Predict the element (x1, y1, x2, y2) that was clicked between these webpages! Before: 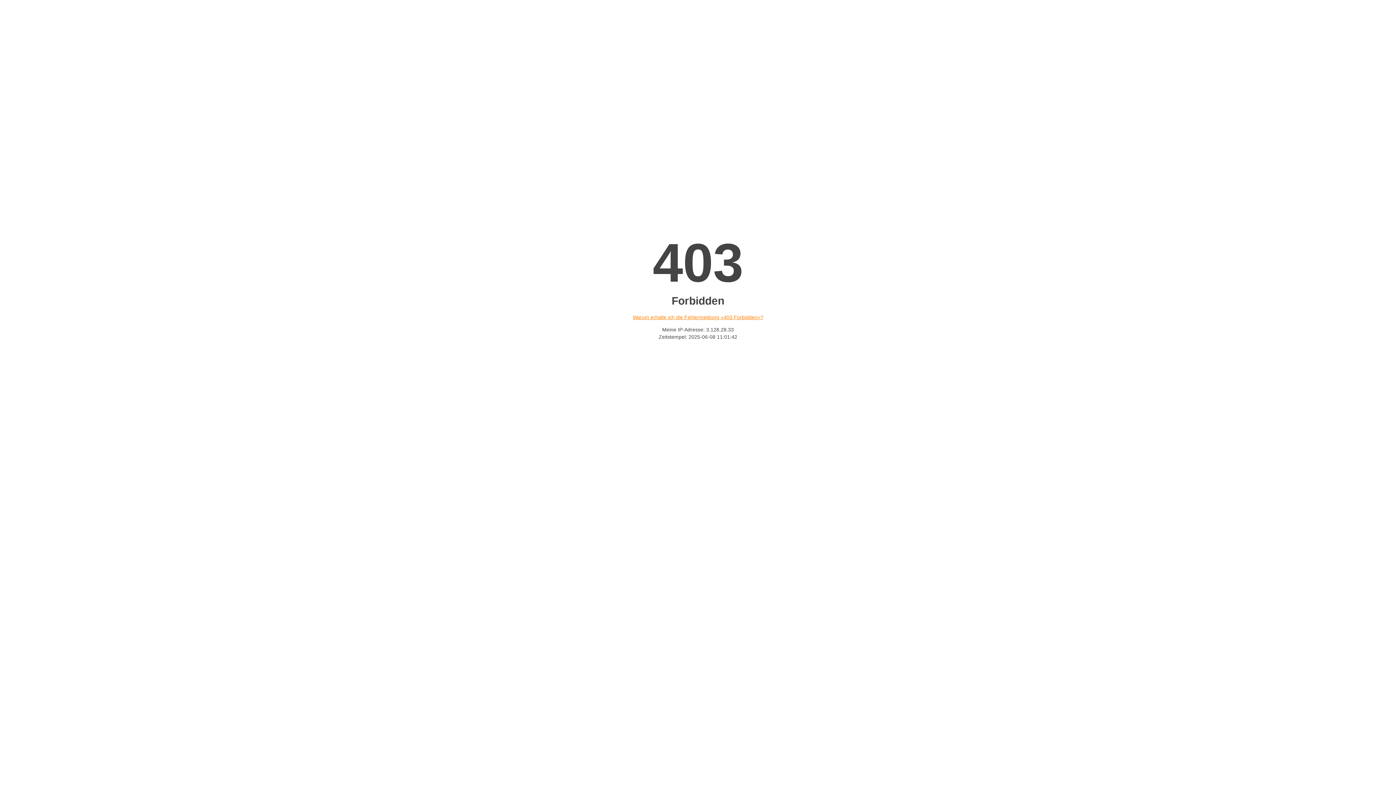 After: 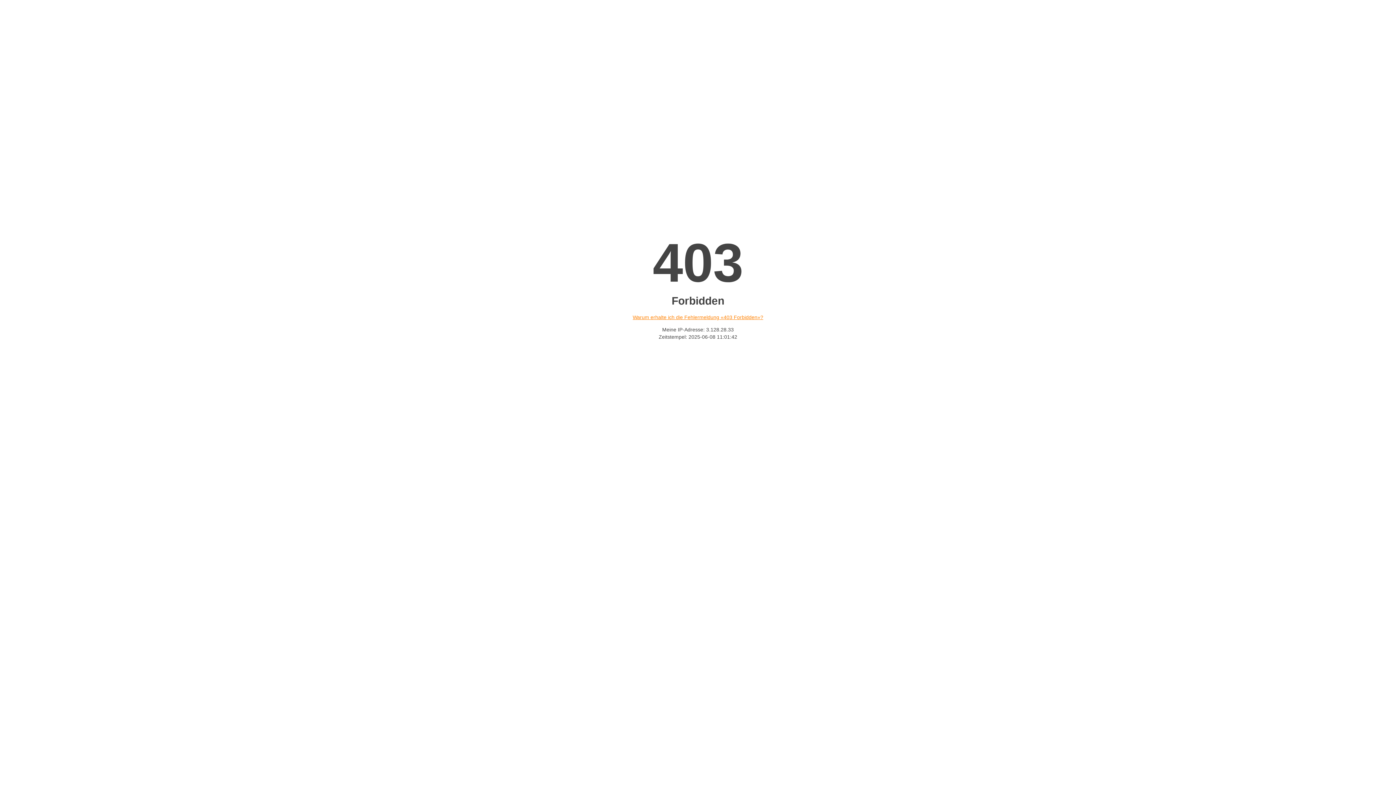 Action: bbox: (632, 314, 763, 320) label: Warum erhalte ich die Fehlermeldung «403 Forbidden»?